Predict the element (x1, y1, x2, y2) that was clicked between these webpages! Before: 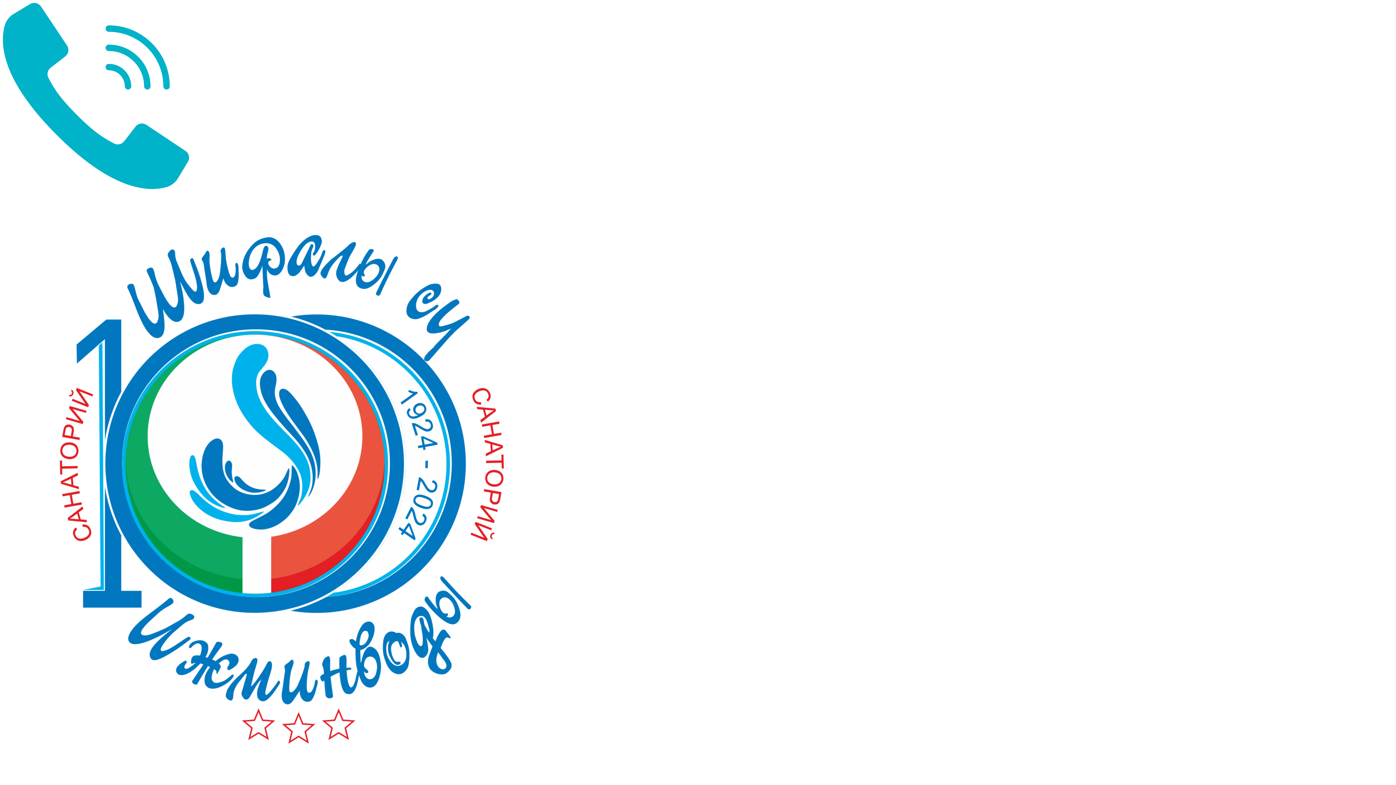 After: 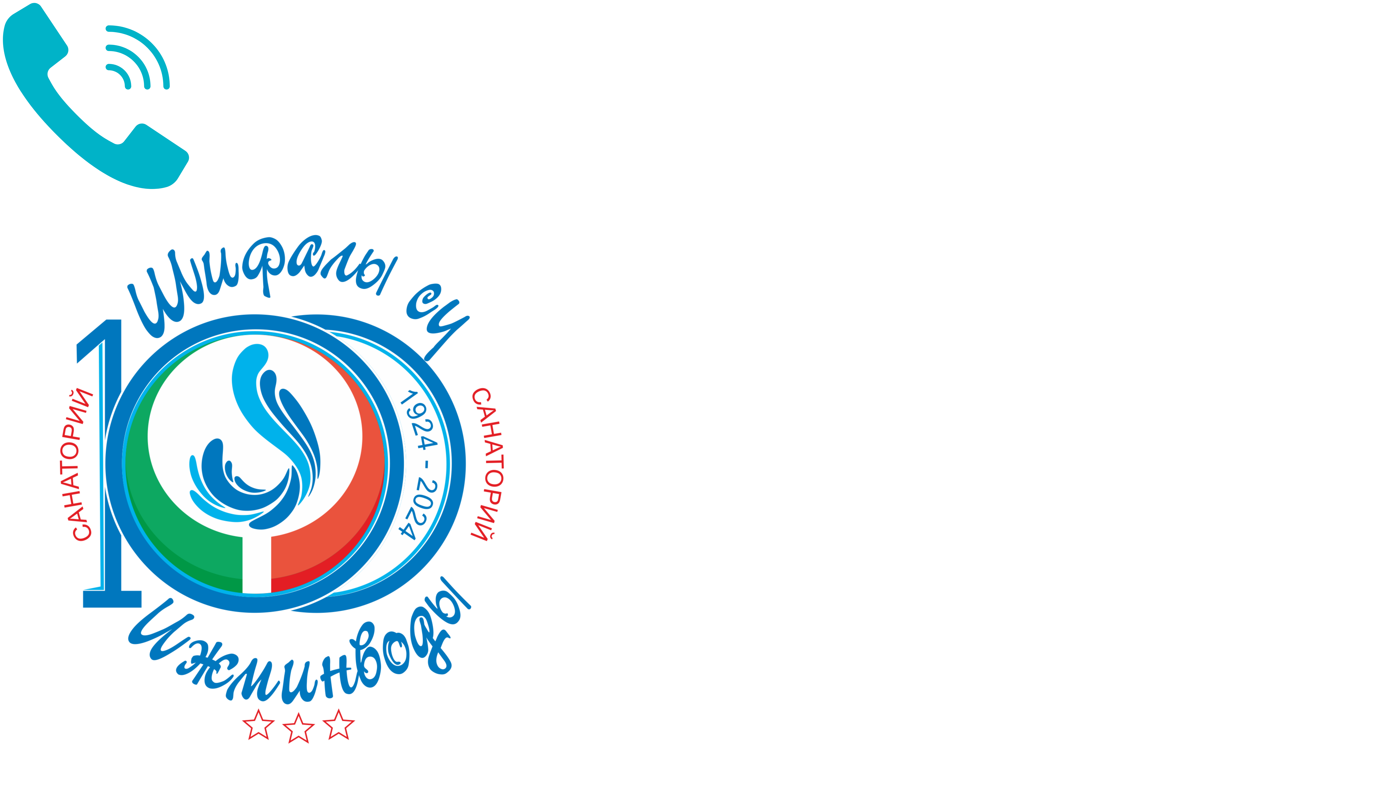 Action: bbox: (2, 2, 1393, 189)